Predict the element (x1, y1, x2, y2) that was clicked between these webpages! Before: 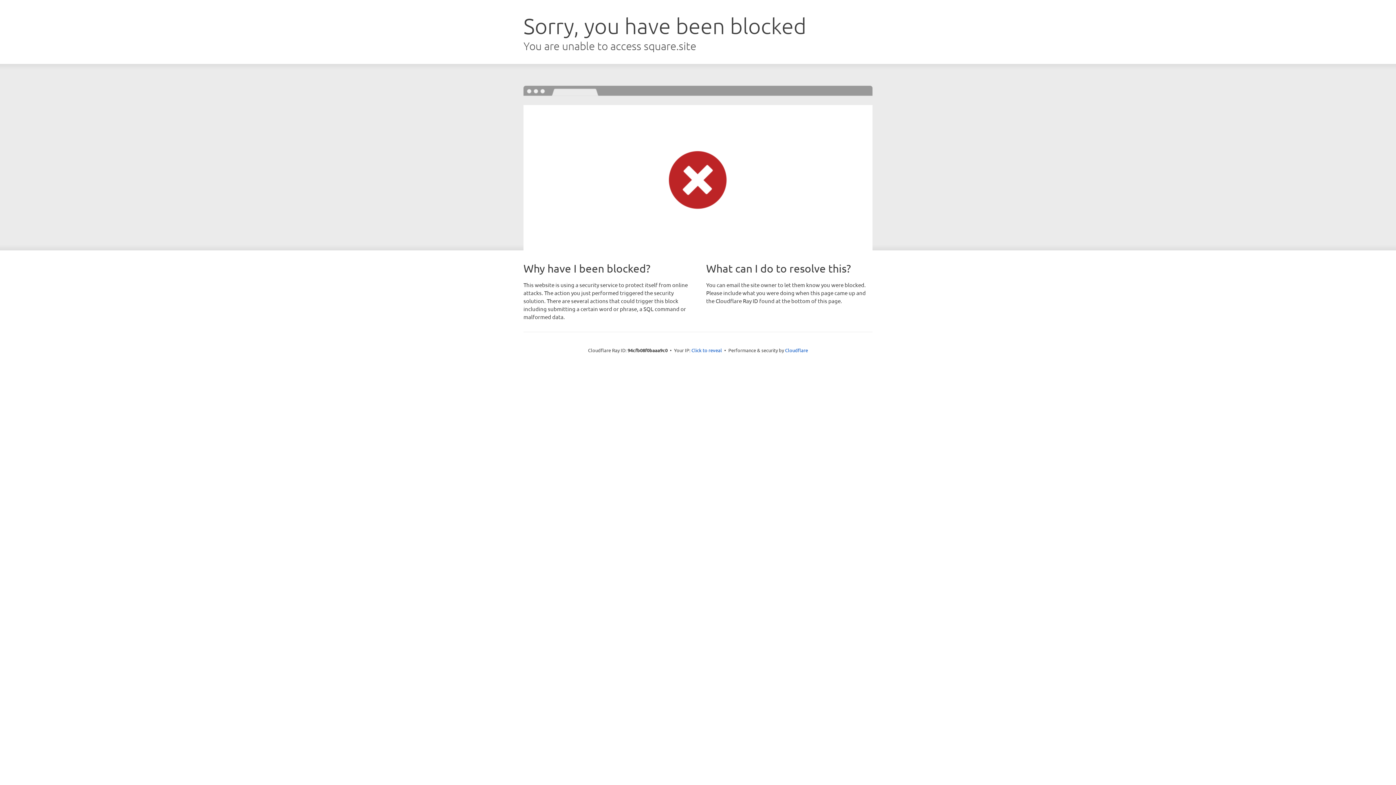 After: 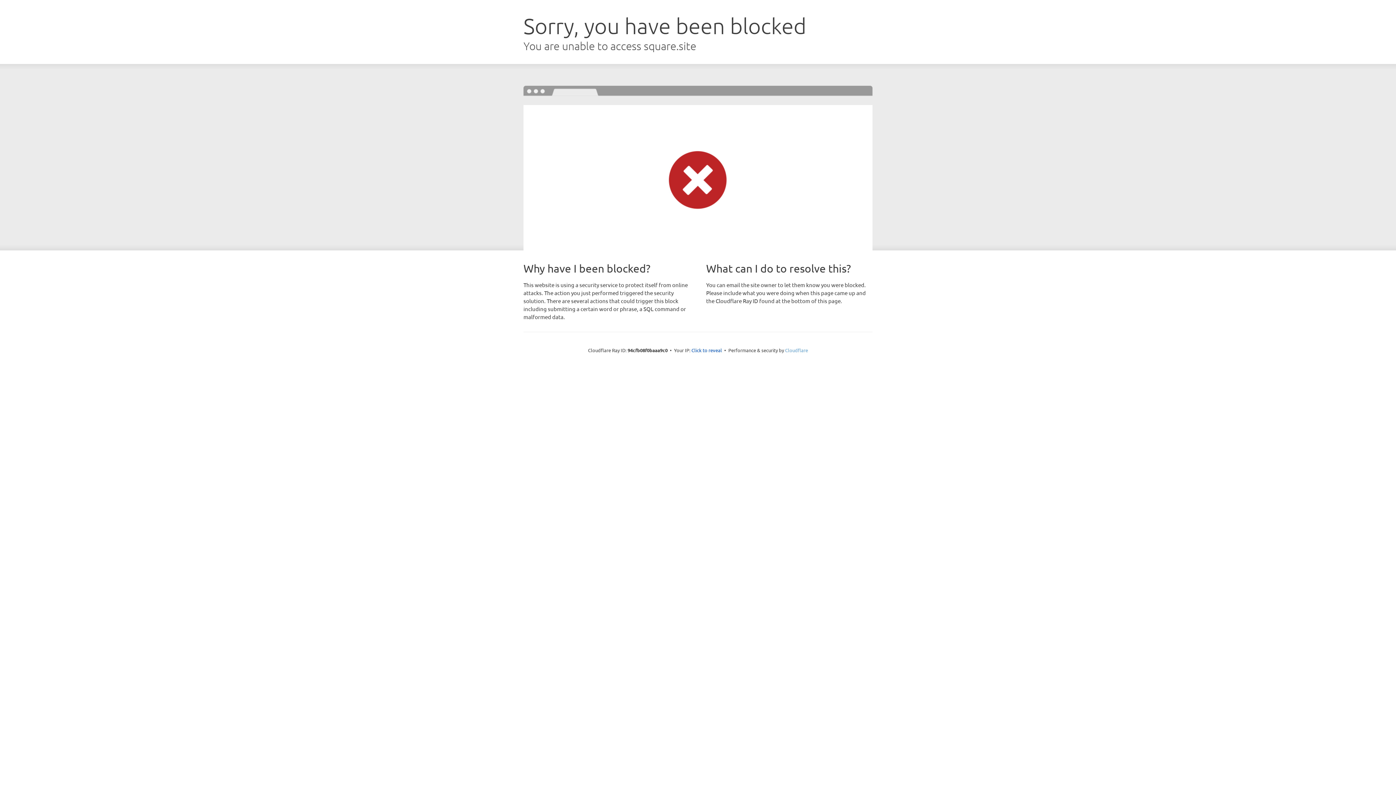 Action: label: Cloudflare bbox: (785, 347, 808, 353)